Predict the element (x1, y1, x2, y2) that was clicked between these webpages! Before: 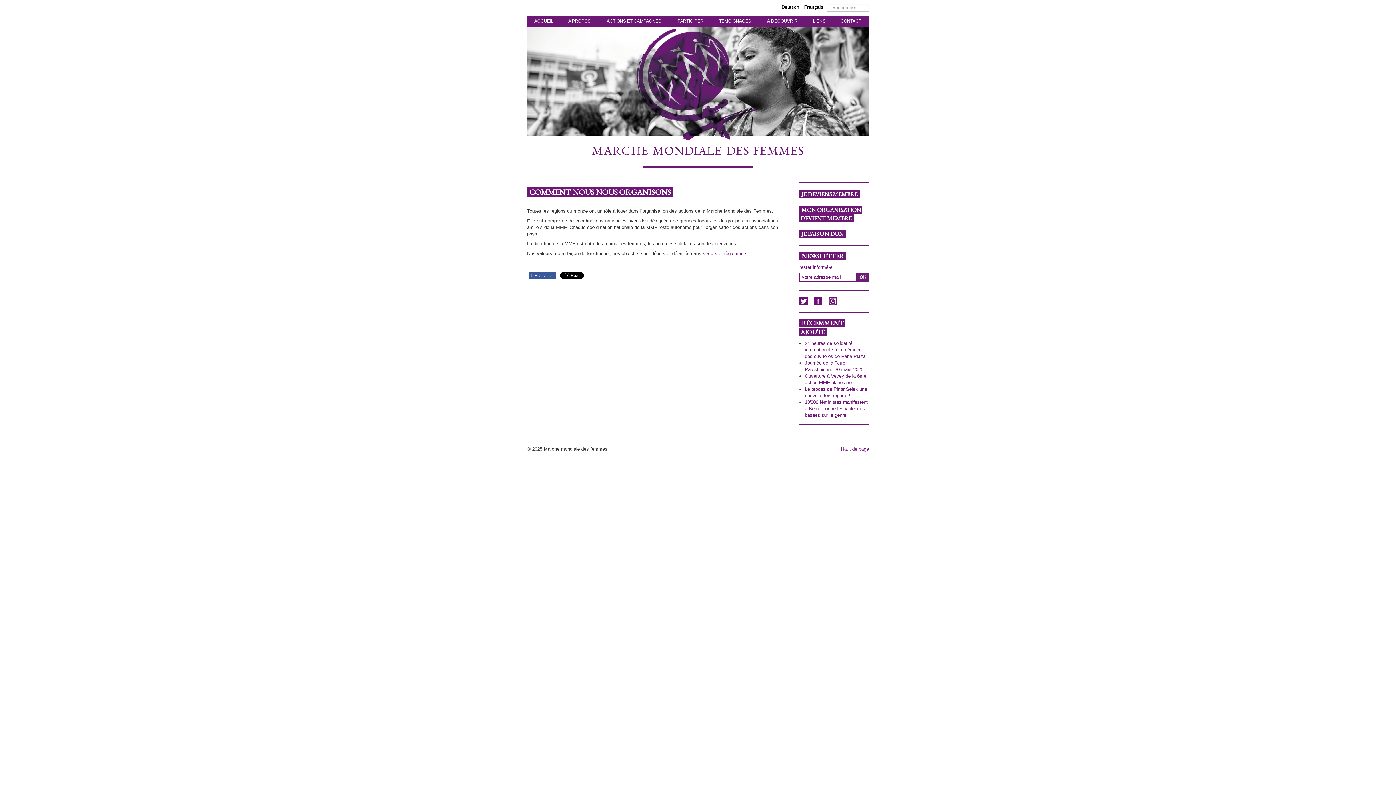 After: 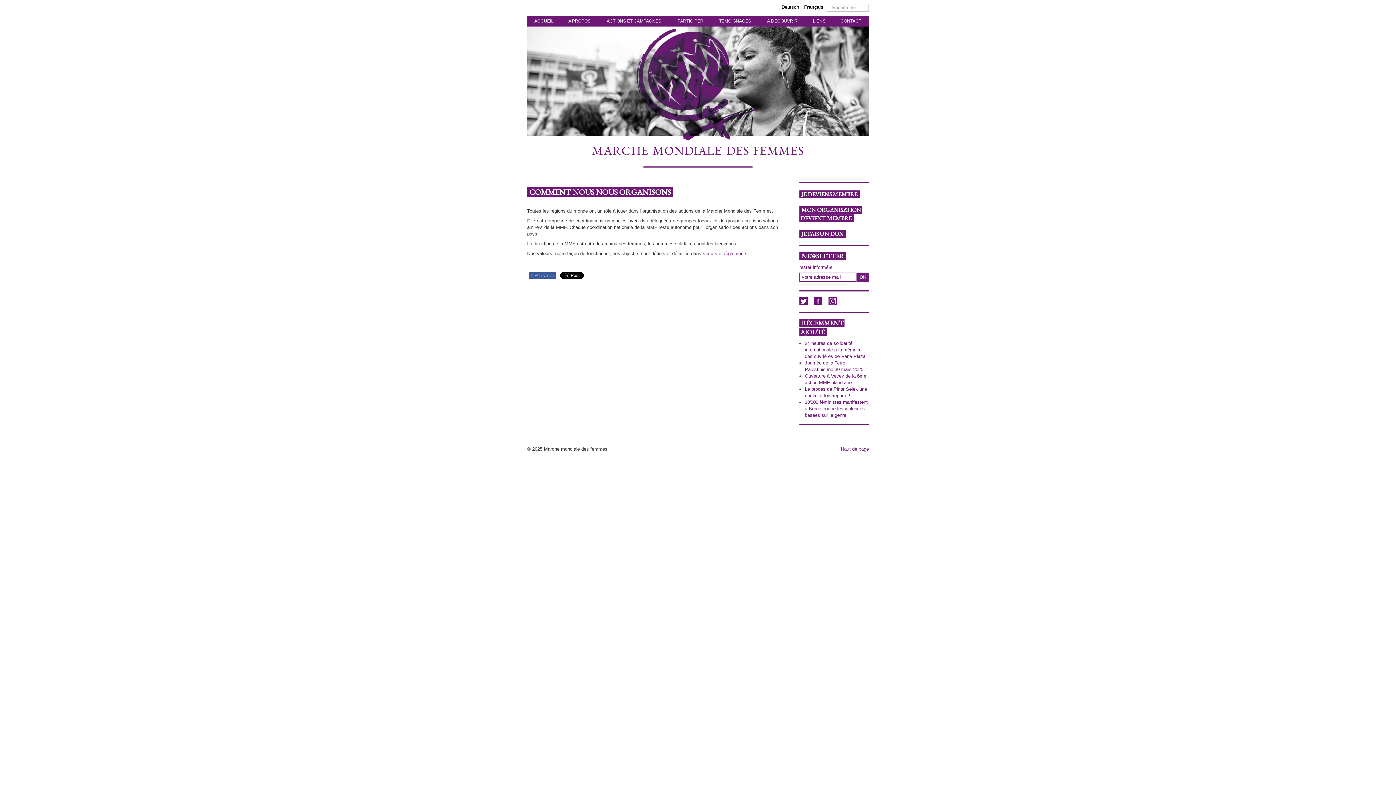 Action: label: Haut de page bbox: (841, 446, 869, 452)